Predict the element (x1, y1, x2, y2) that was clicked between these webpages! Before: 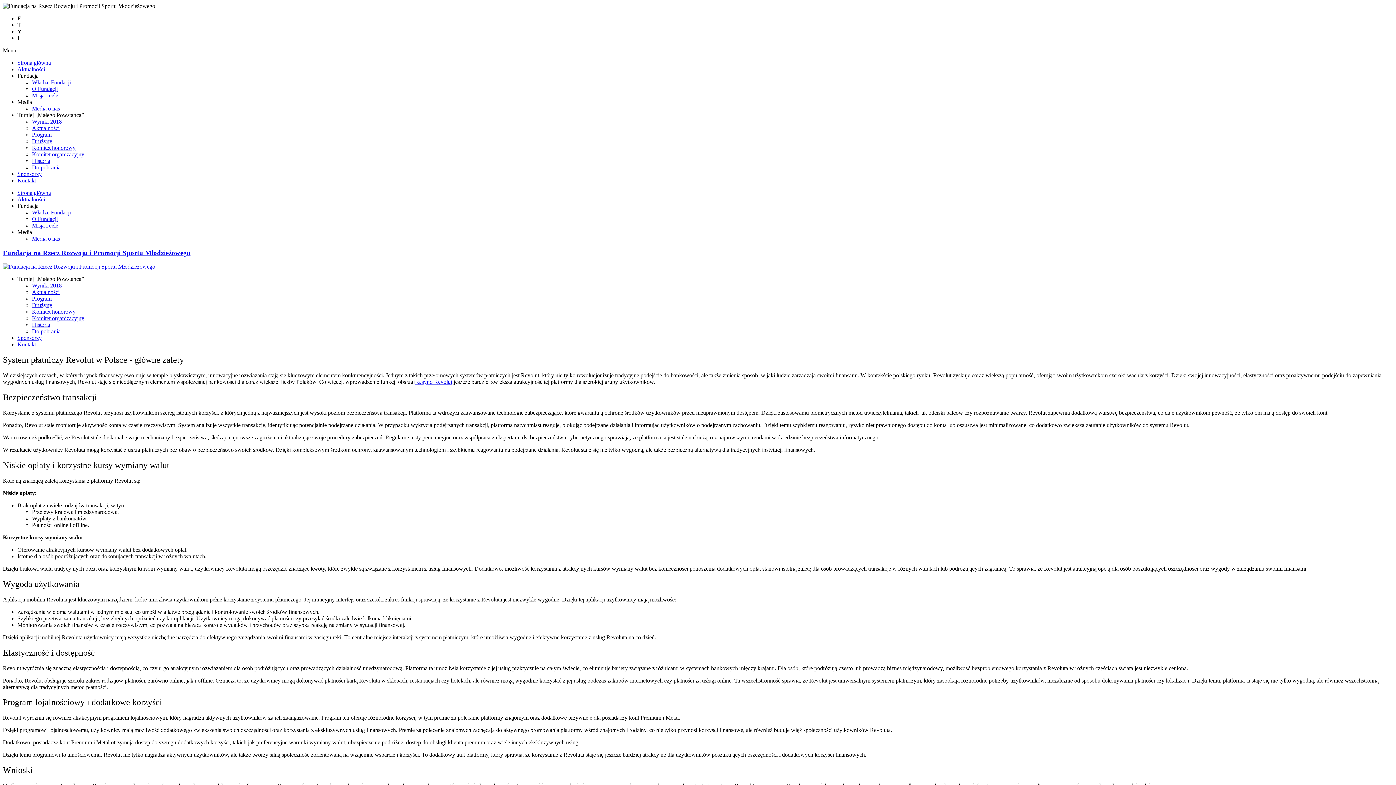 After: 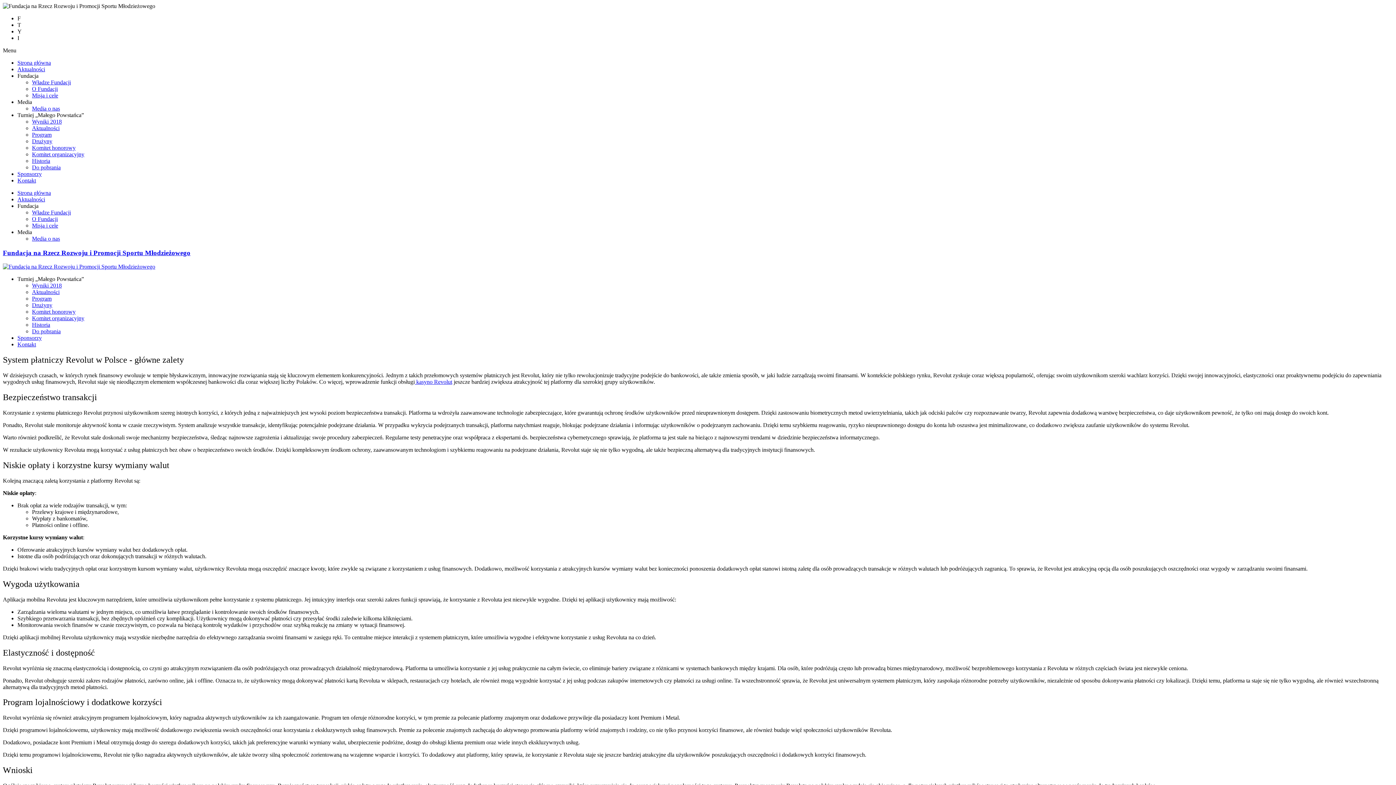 Action: bbox: (32, 164, 60, 170) label: Do pobrania